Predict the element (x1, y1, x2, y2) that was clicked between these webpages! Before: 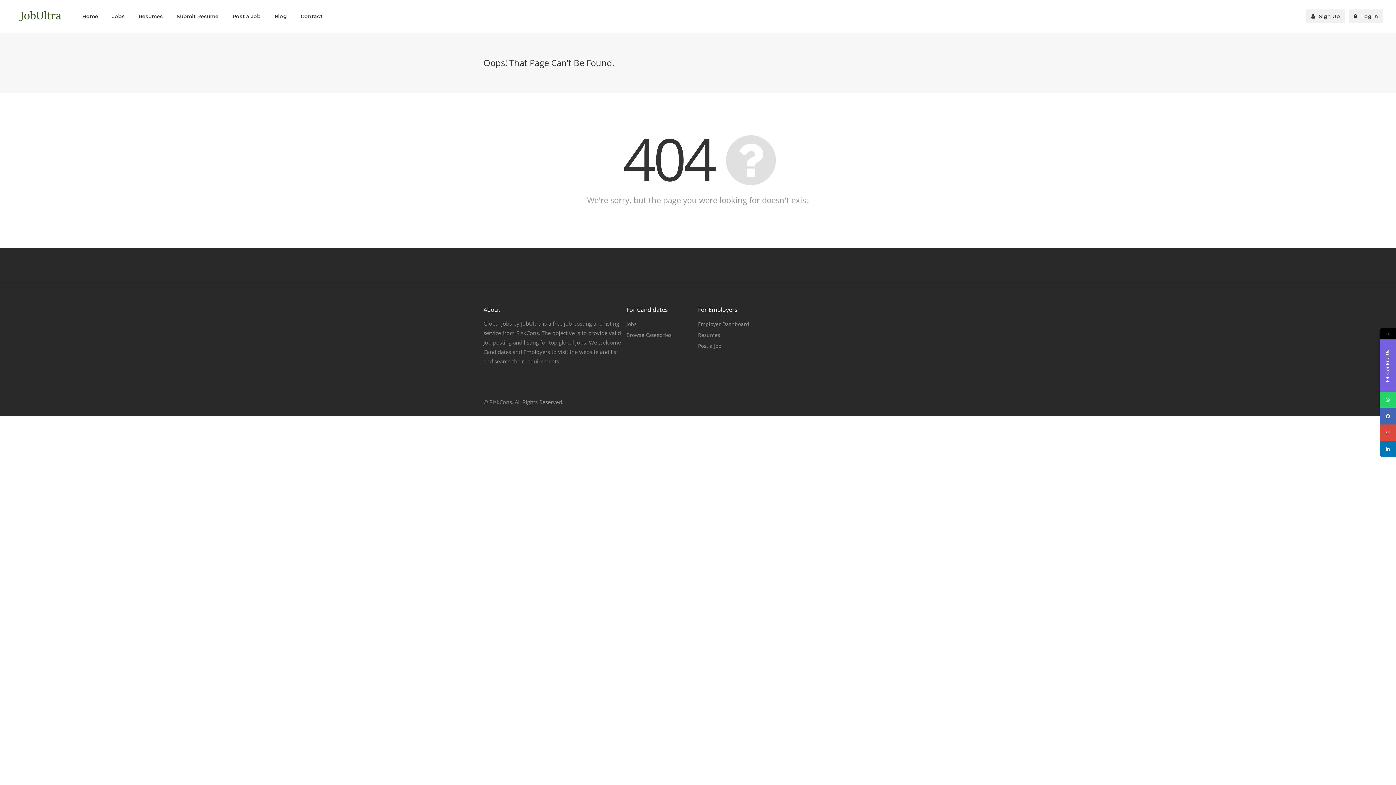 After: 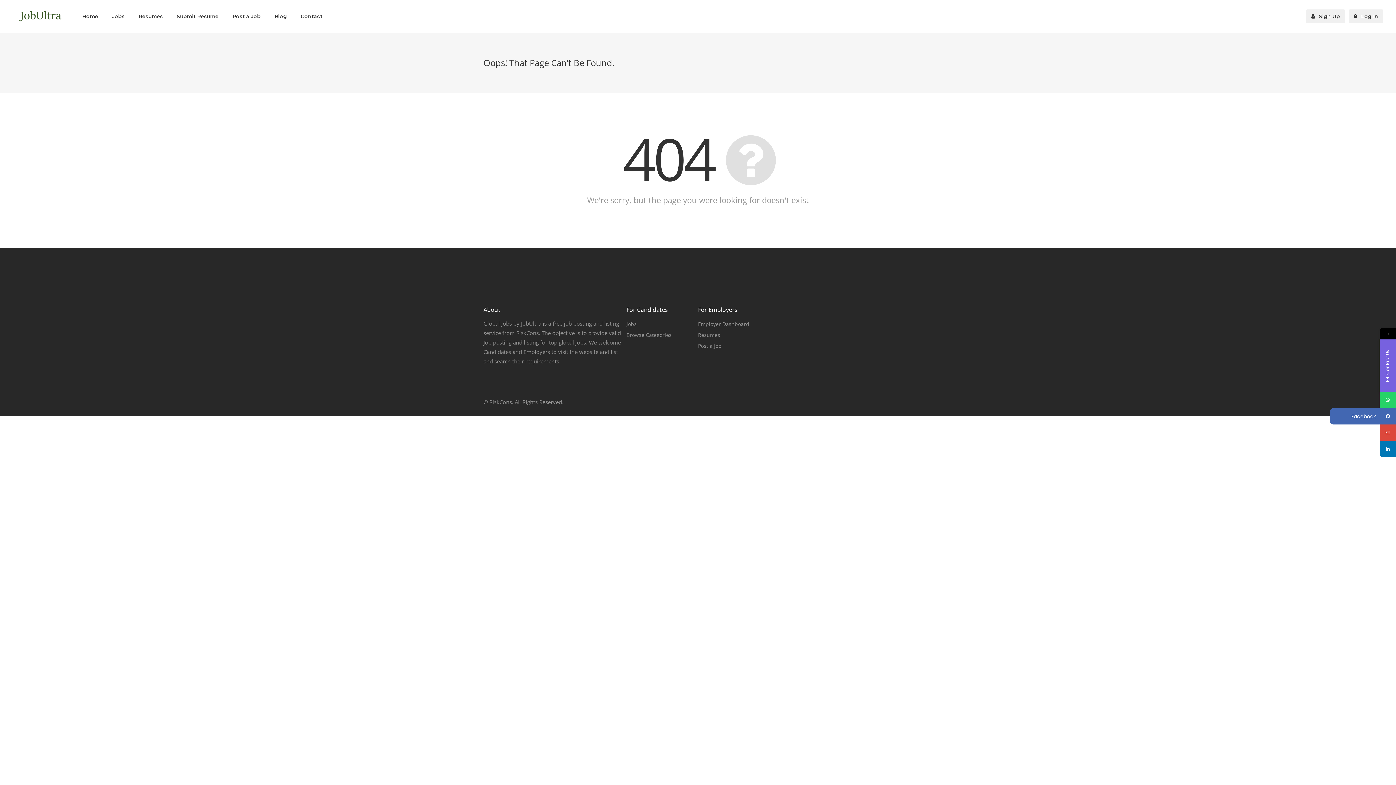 Action: bbox: (1380, 408, 1396, 424)